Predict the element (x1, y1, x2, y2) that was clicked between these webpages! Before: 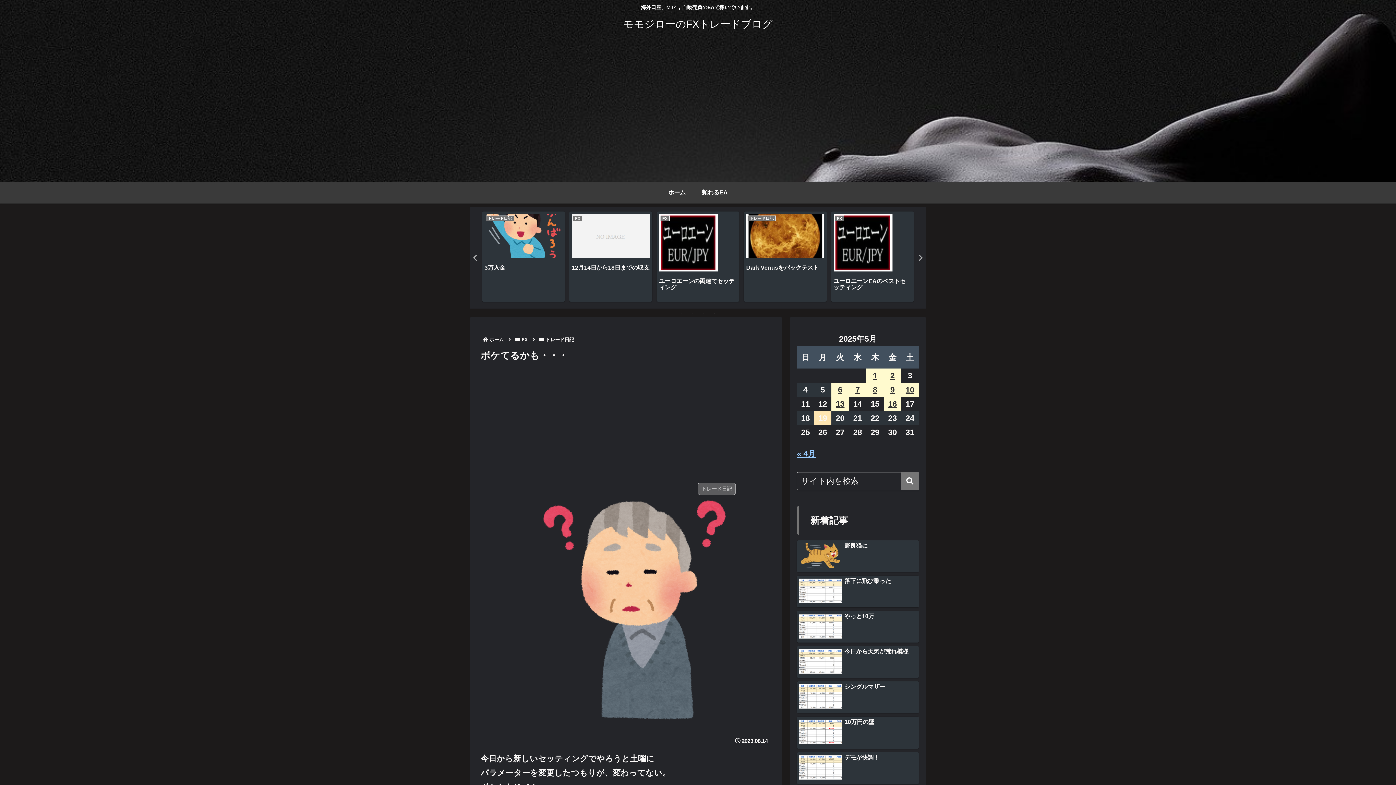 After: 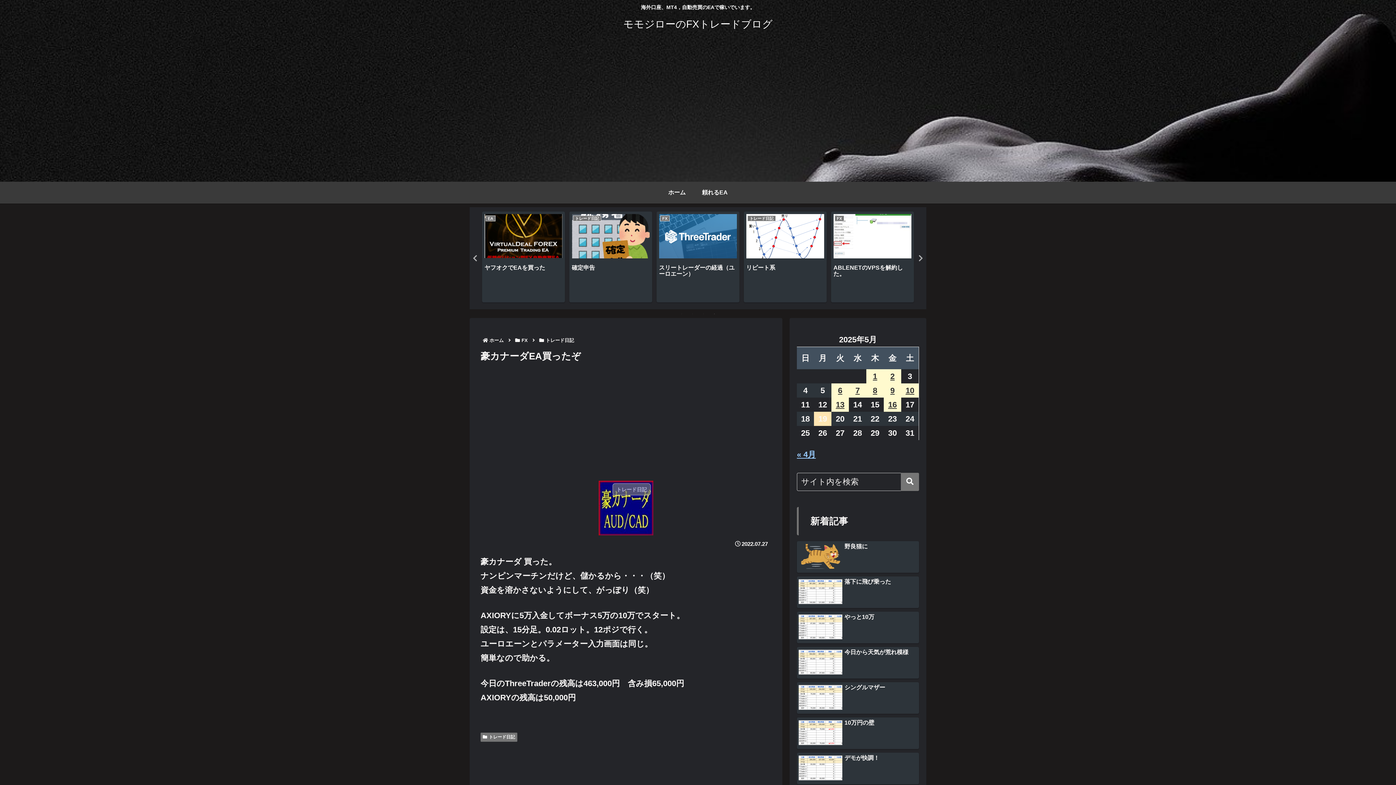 Action: bbox: (569, 211, 652, 301) label: トレード日記
豪カナーダEA買ったぞ